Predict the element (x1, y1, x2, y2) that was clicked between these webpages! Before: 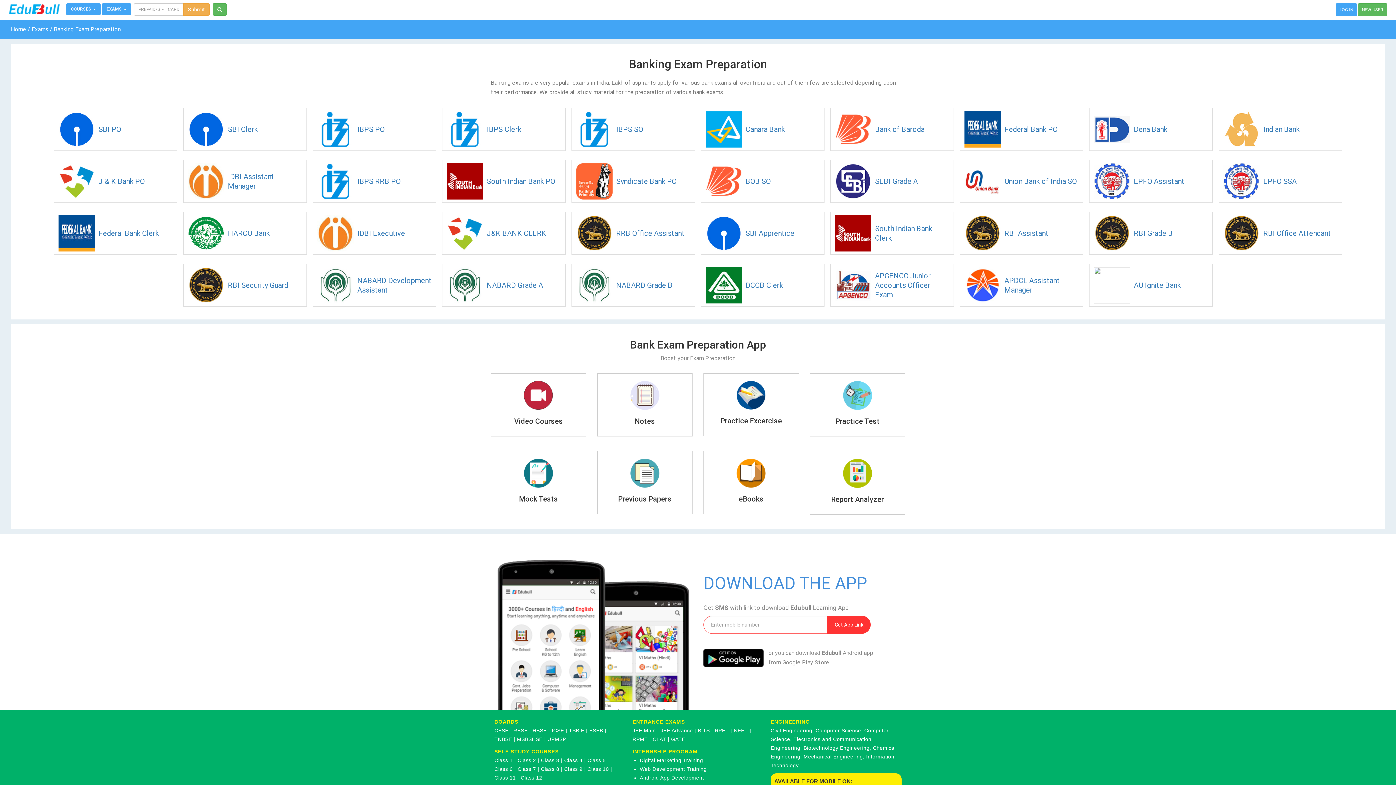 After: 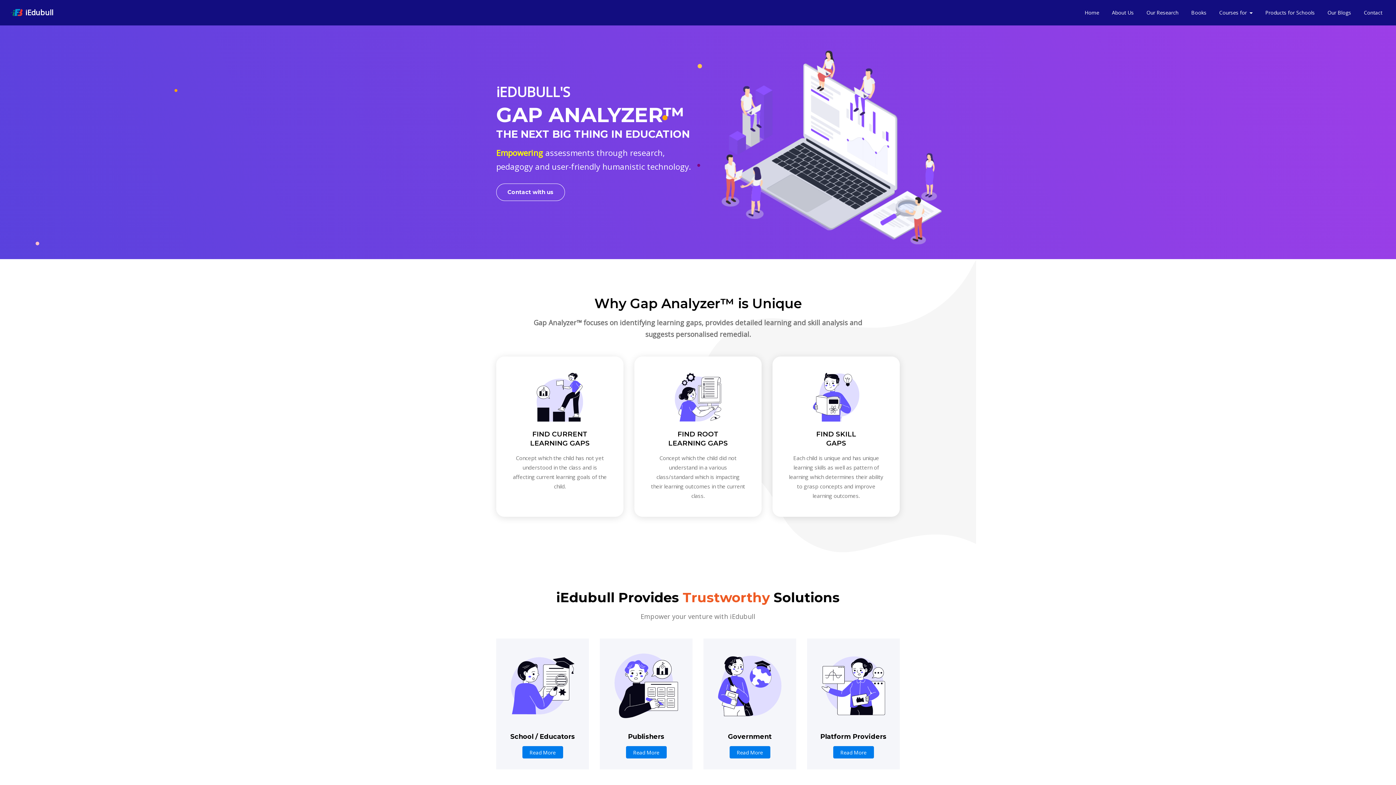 Action: label: GATE bbox: (671, 736, 685, 742)